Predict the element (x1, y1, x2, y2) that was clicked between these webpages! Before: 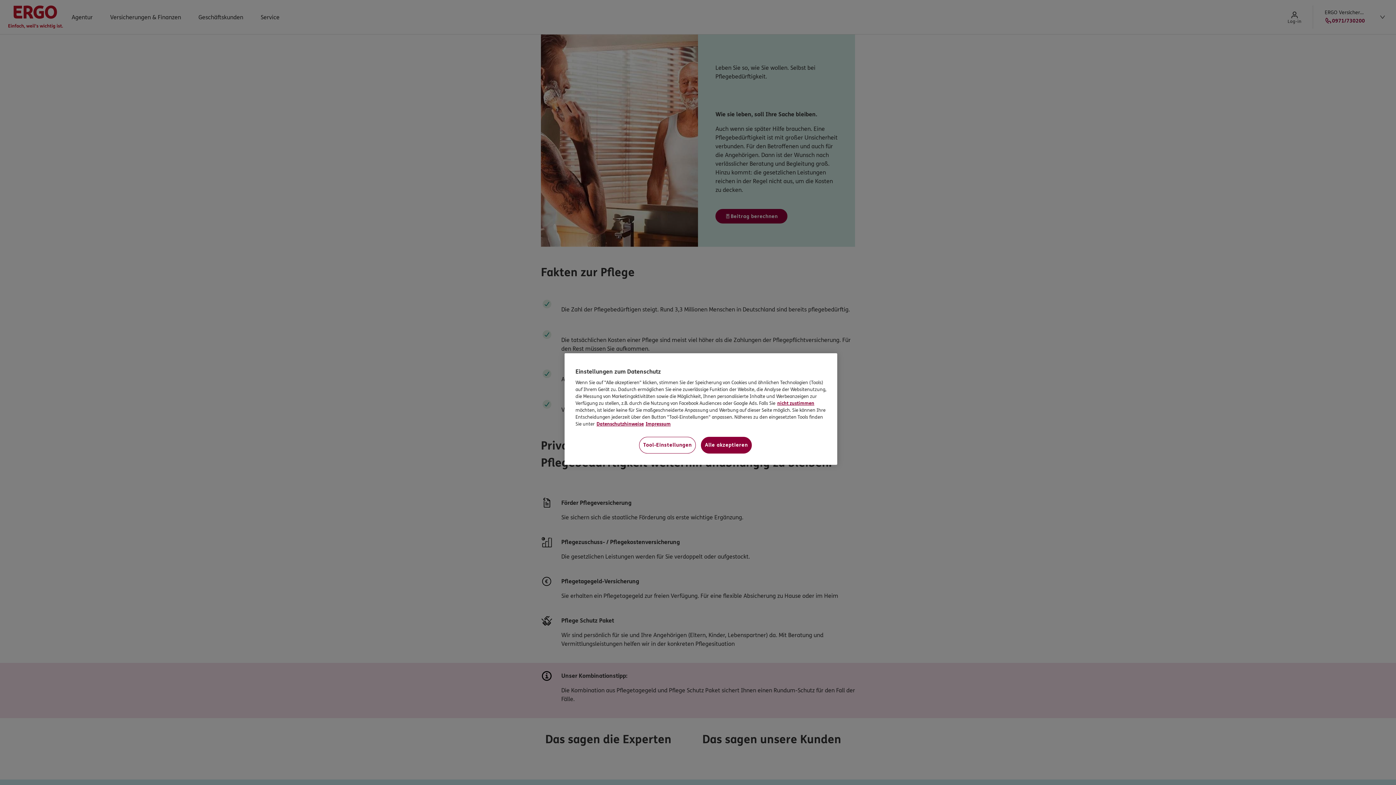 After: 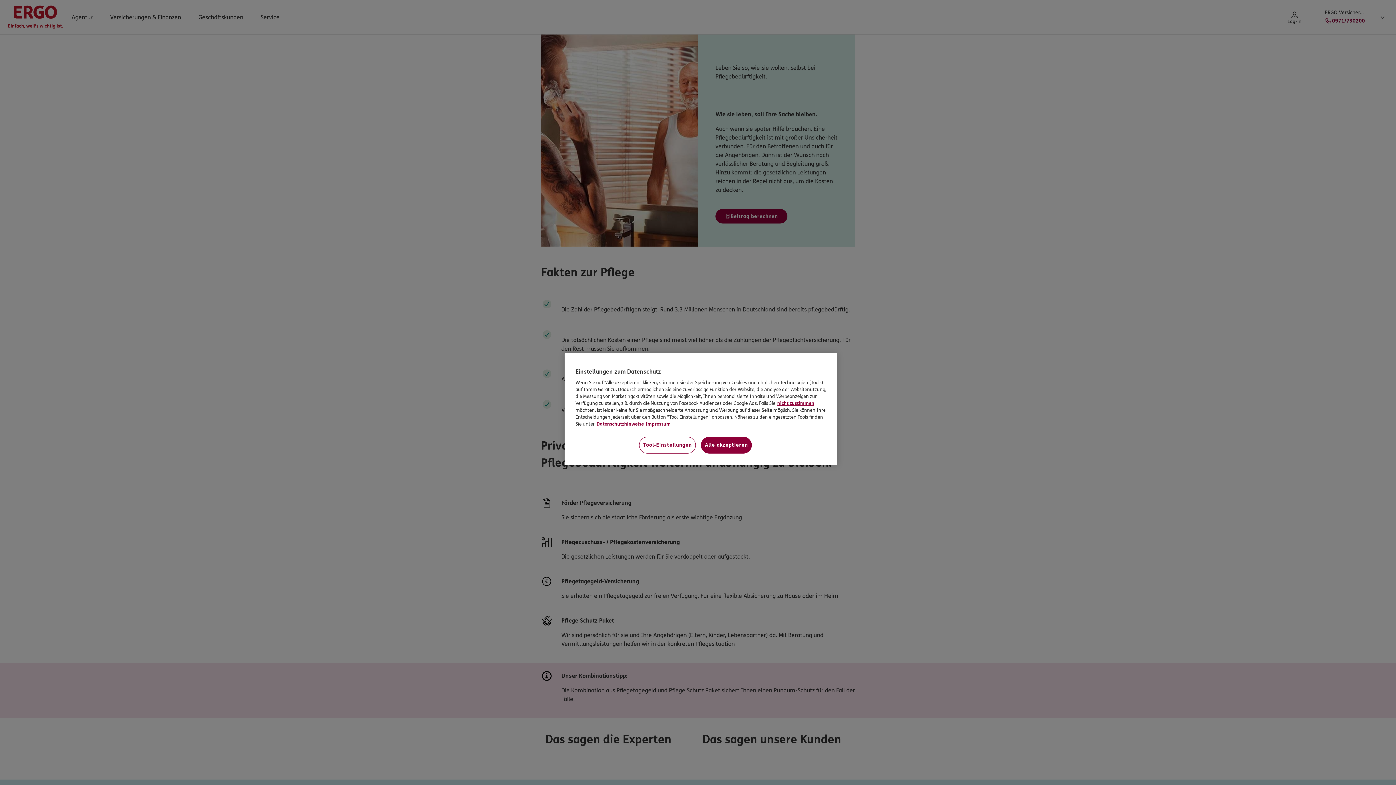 Action: bbox: (596, 421, 644, 427) label: Datenschutzhinweise, wird in neuer registerkarte geöffnet